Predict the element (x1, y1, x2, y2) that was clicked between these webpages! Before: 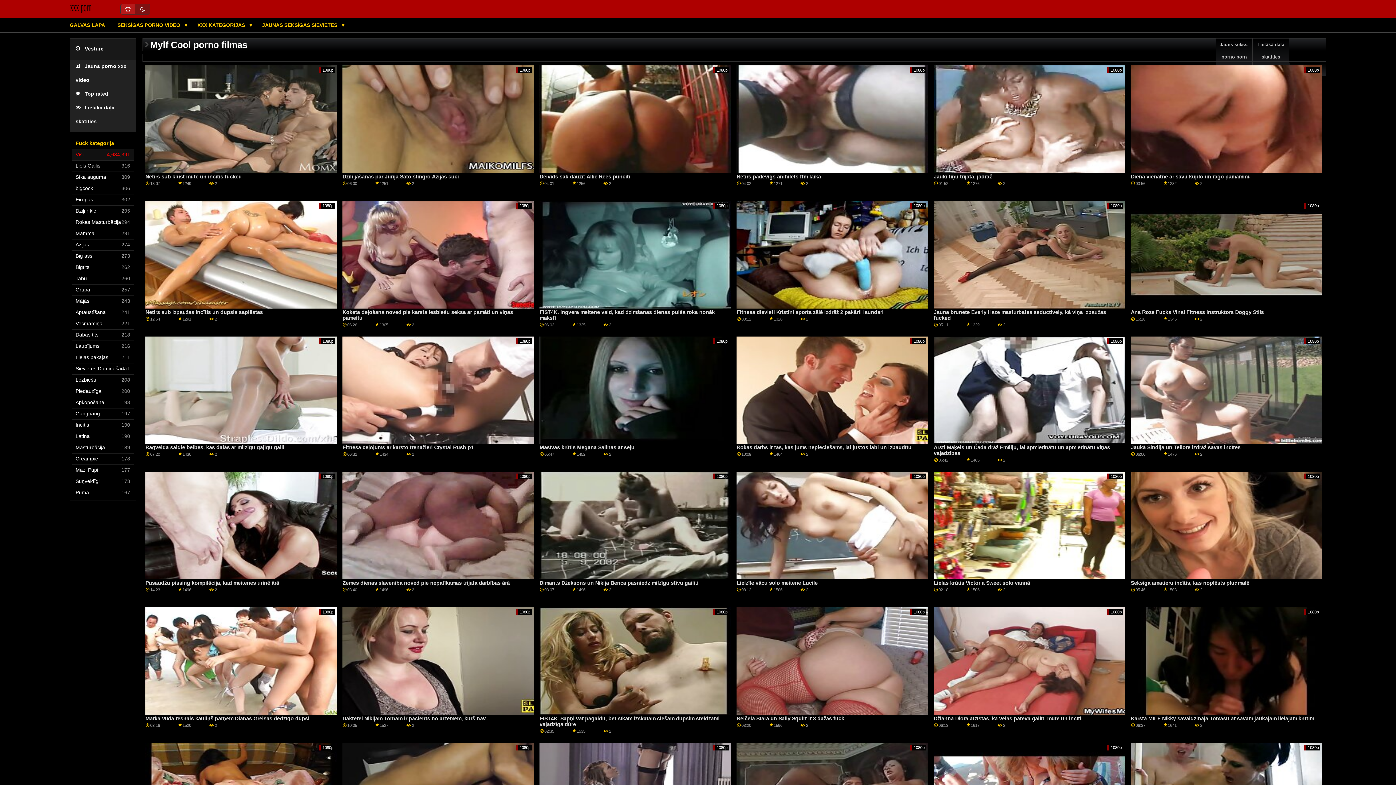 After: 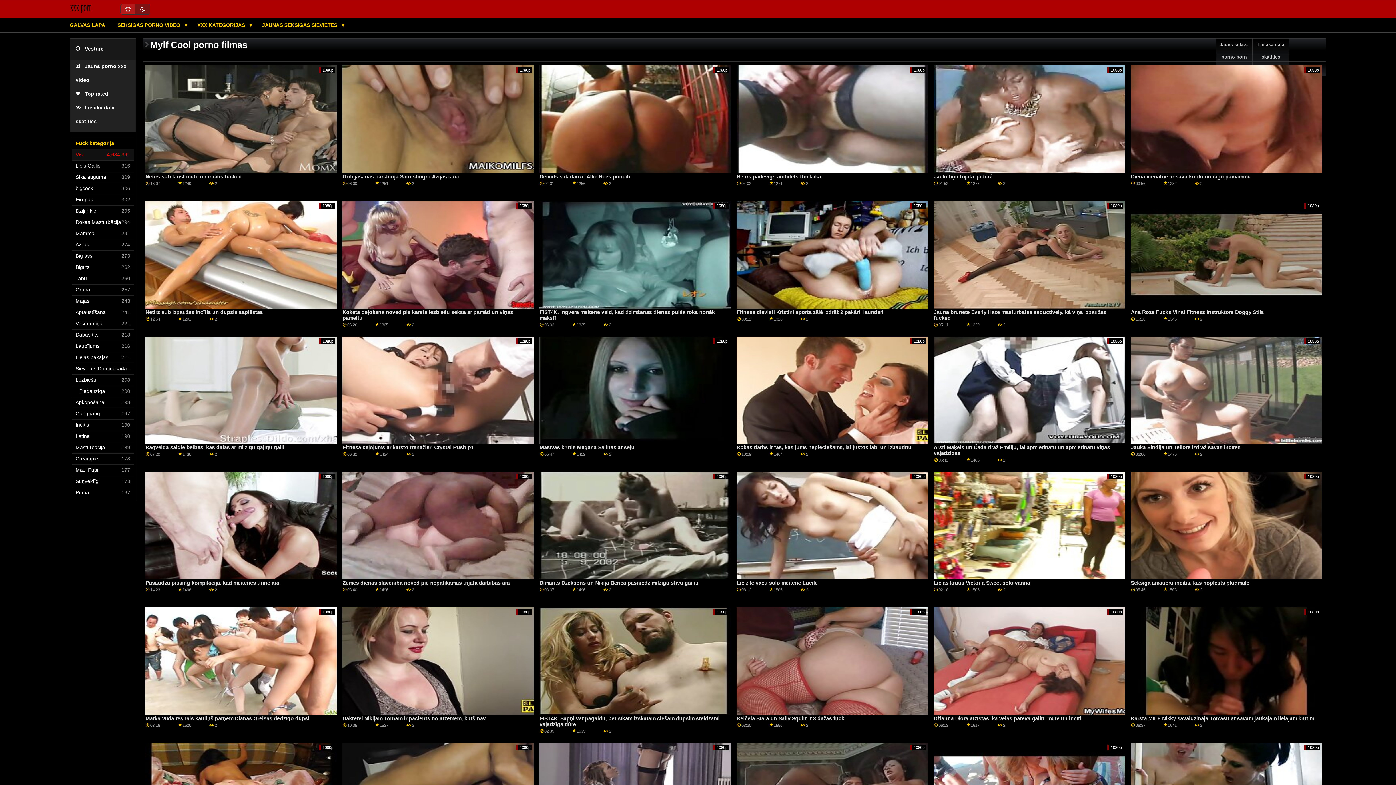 Action: bbox: (75, 386, 133, 397) label: Piedauzīga